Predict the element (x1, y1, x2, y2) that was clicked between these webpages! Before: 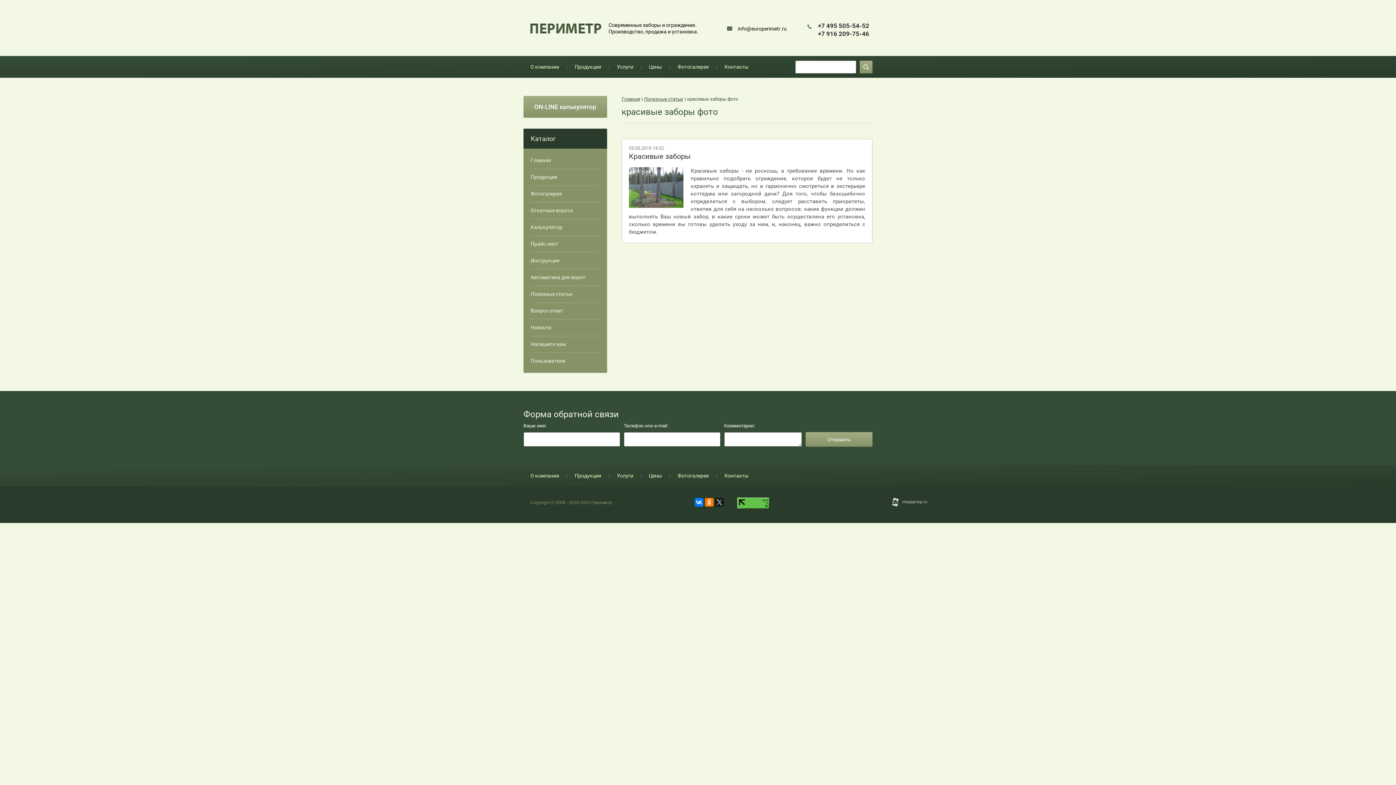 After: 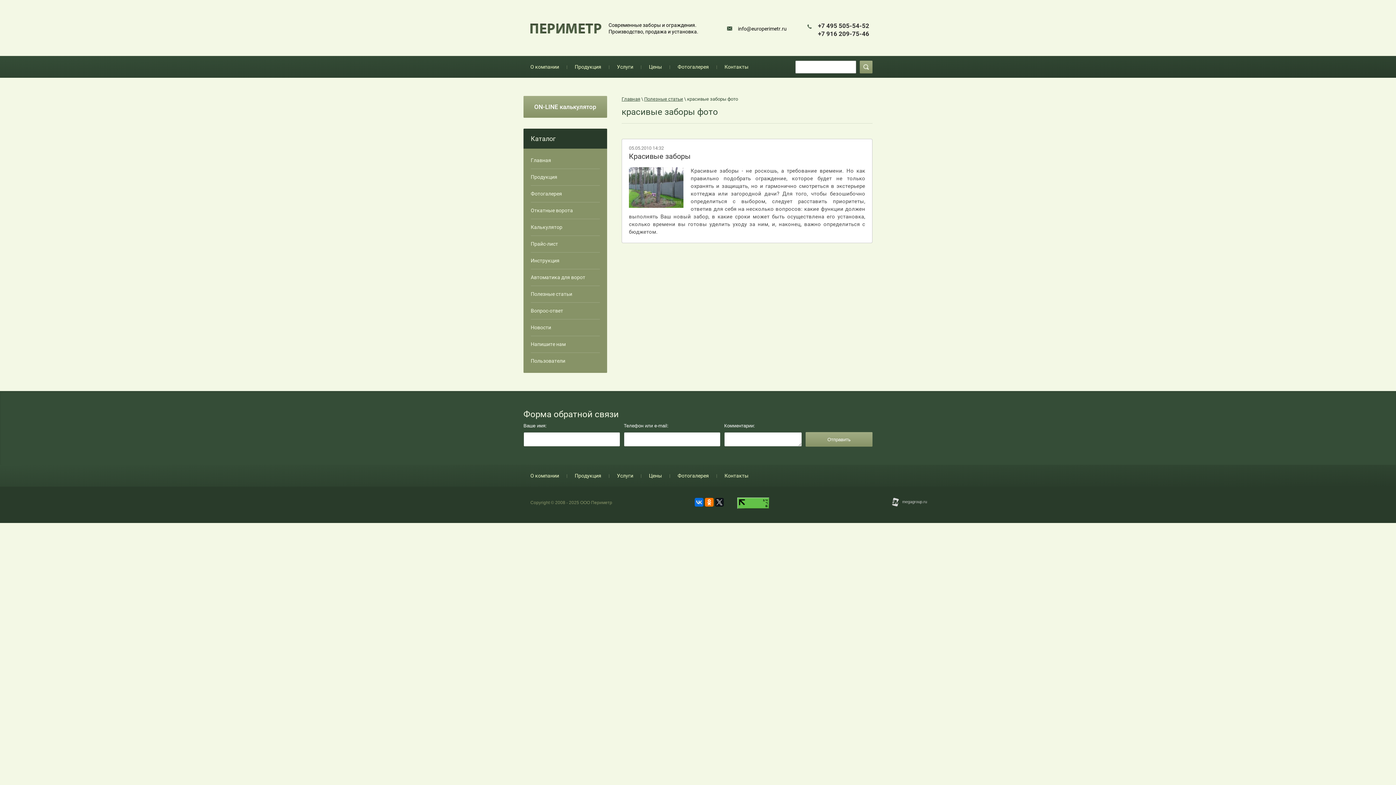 Action: bbox: (694, 498, 703, 506)